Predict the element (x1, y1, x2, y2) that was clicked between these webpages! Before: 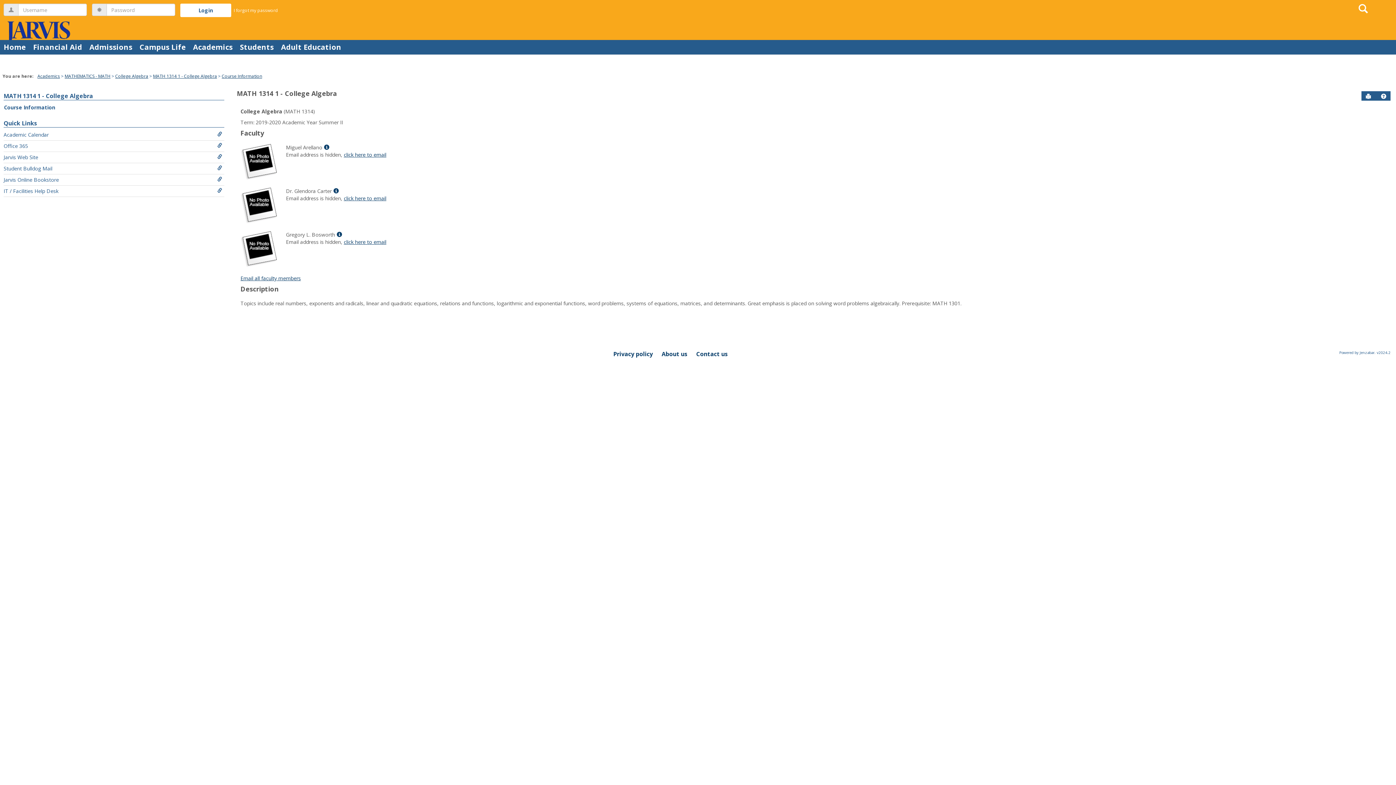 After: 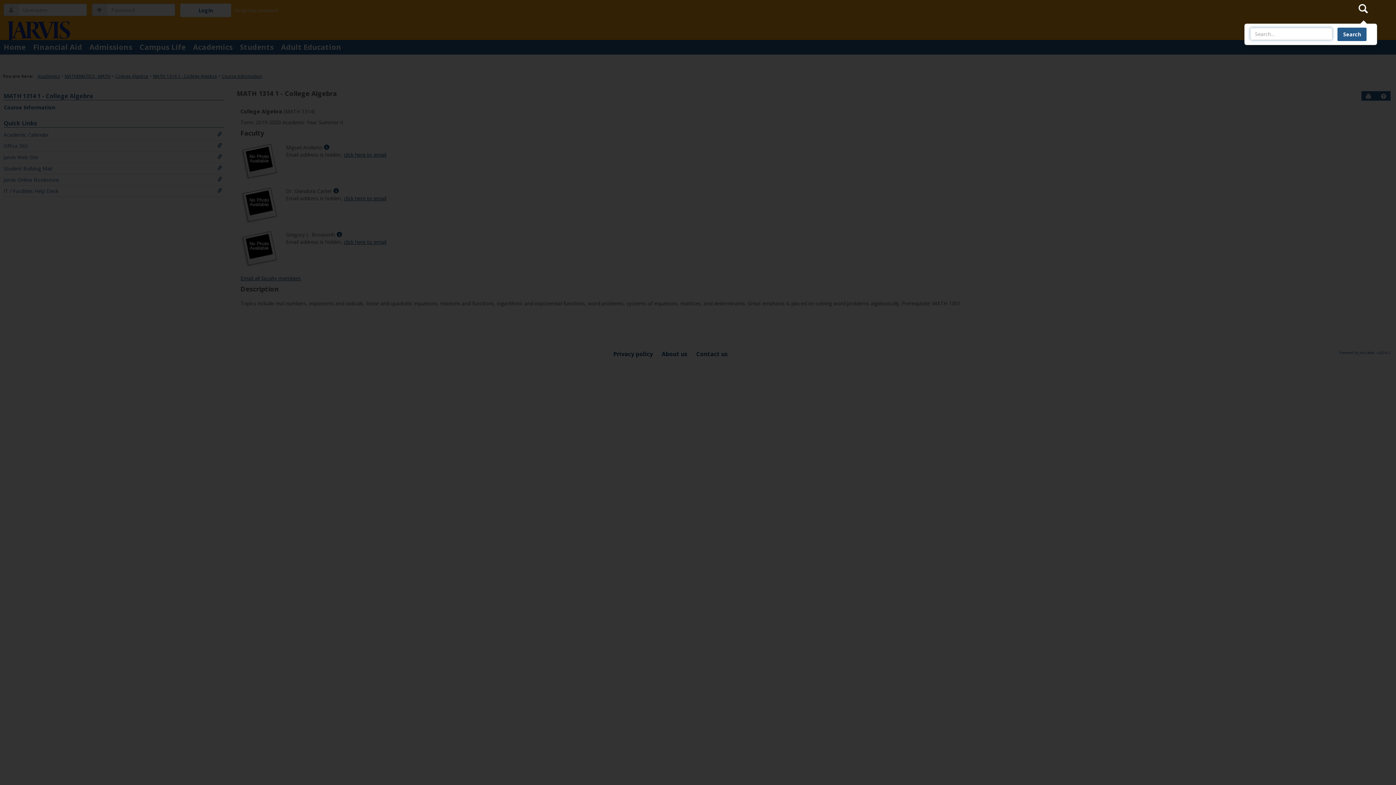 Action: bbox: (1354, 1, 1372, 15) label: Search